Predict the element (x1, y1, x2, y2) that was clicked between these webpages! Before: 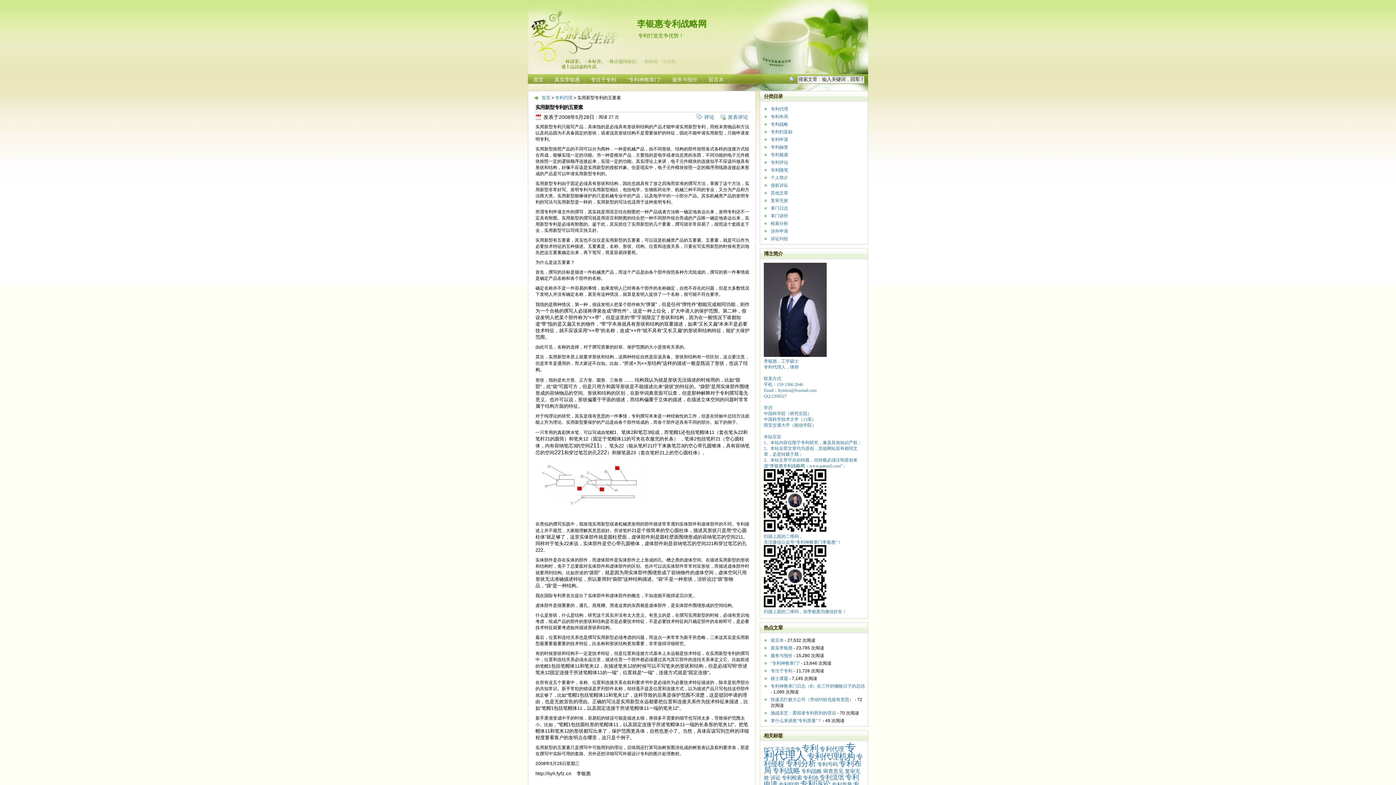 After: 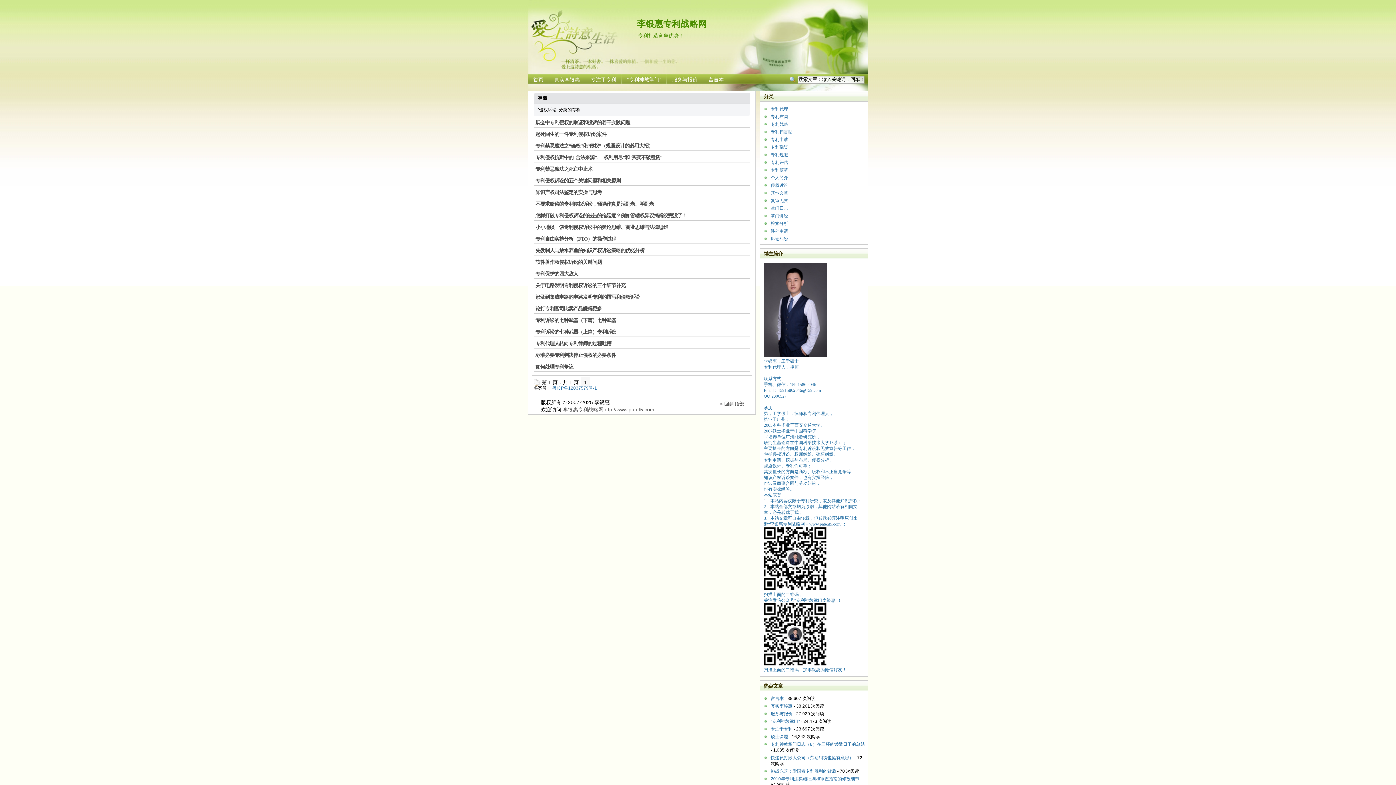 Action: bbox: (770, 182, 788, 188) label: 侵权诉讼